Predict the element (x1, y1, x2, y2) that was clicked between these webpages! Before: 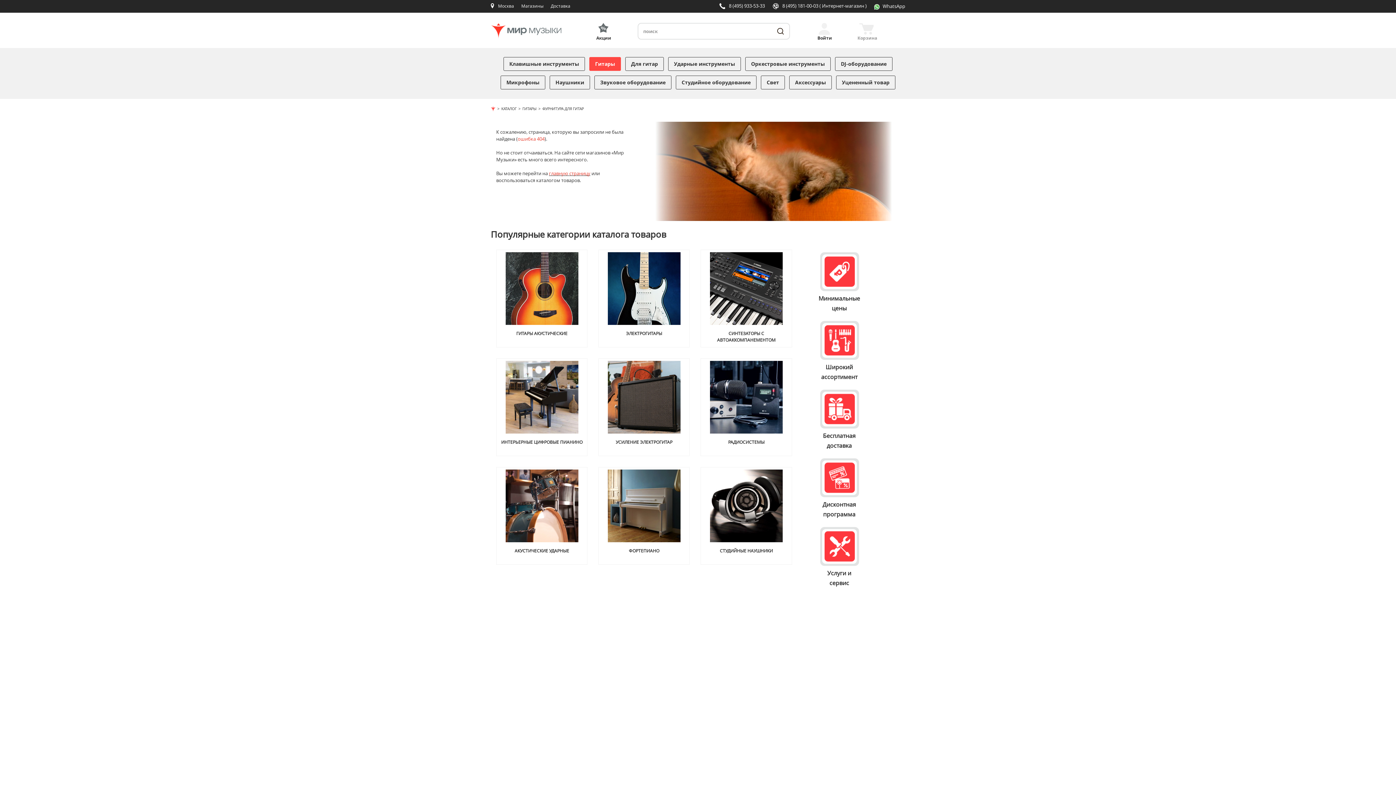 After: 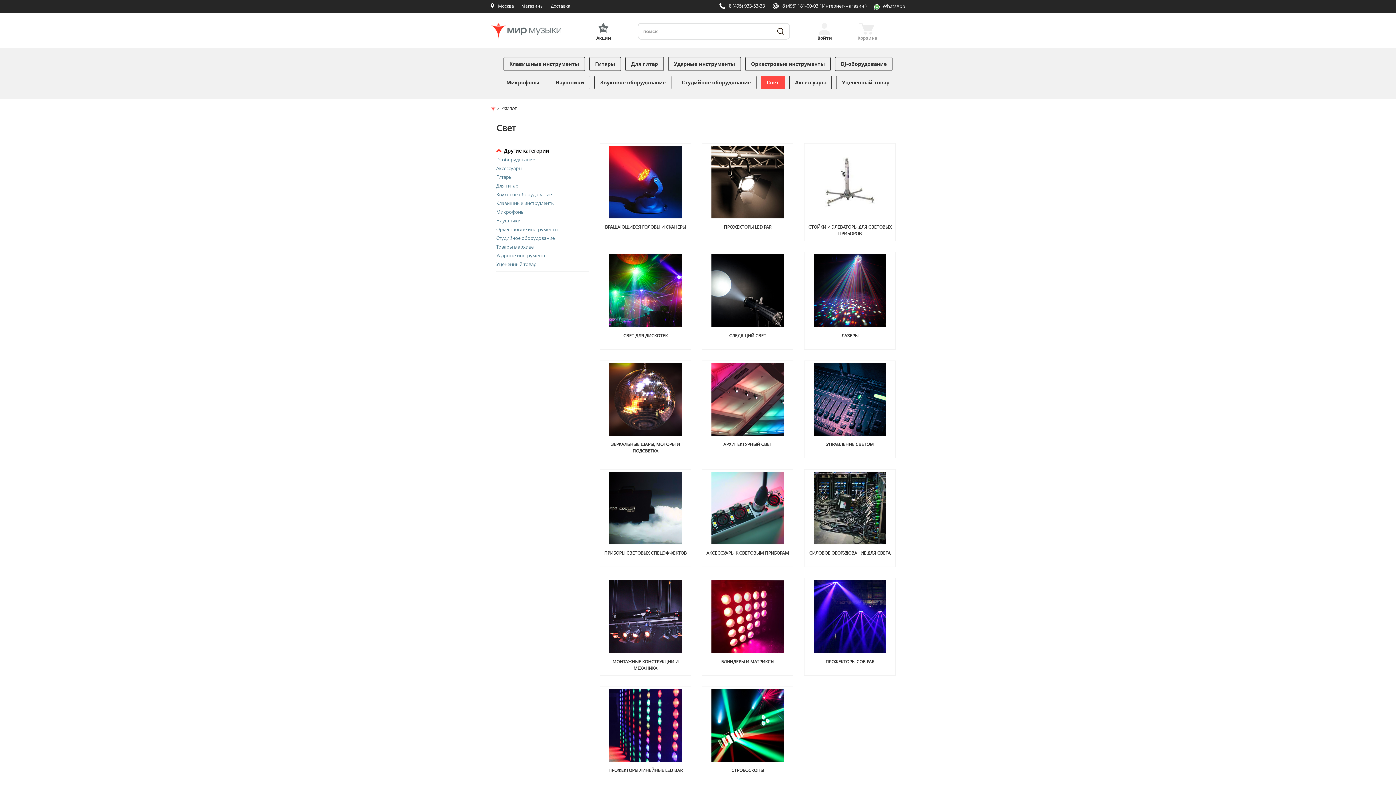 Action: label: Свет bbox: (761, 75, 785, 89)